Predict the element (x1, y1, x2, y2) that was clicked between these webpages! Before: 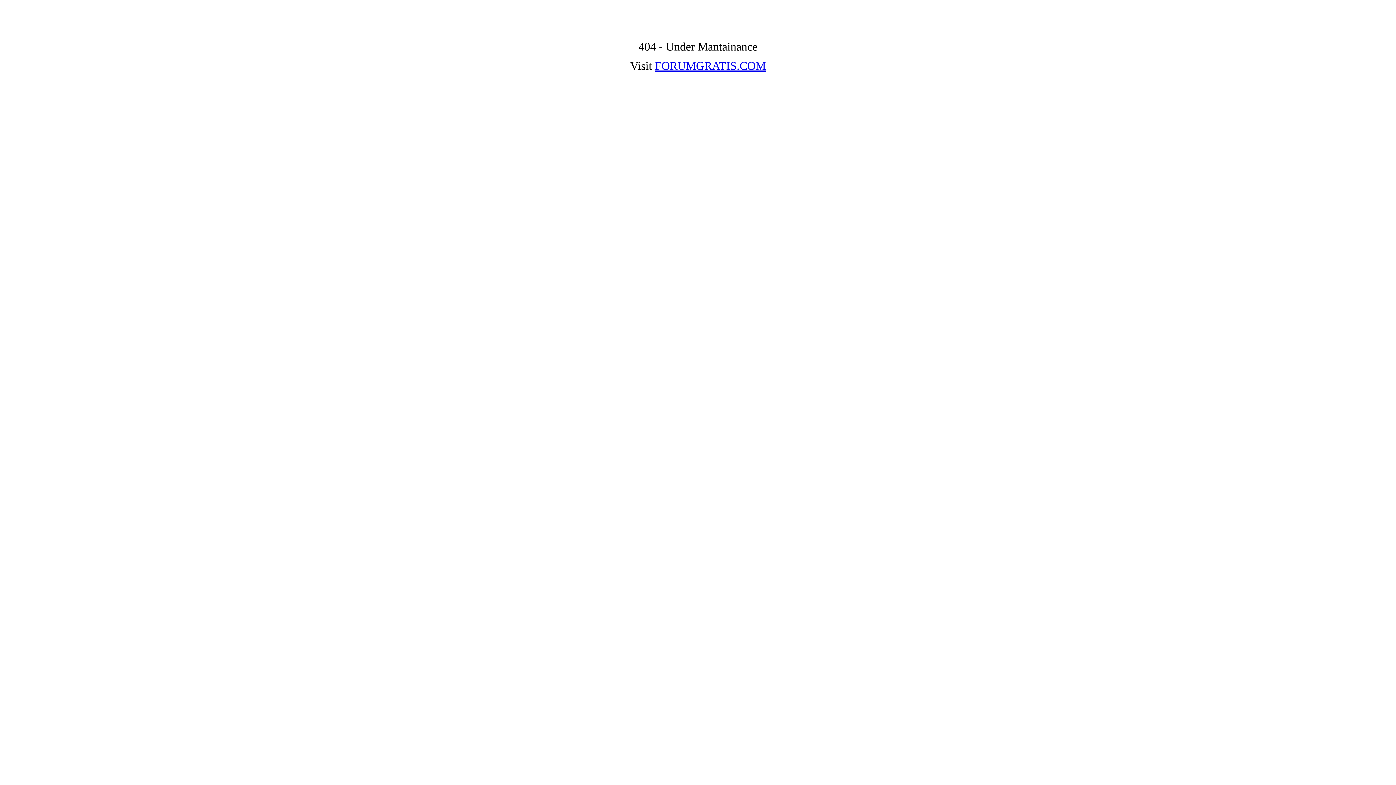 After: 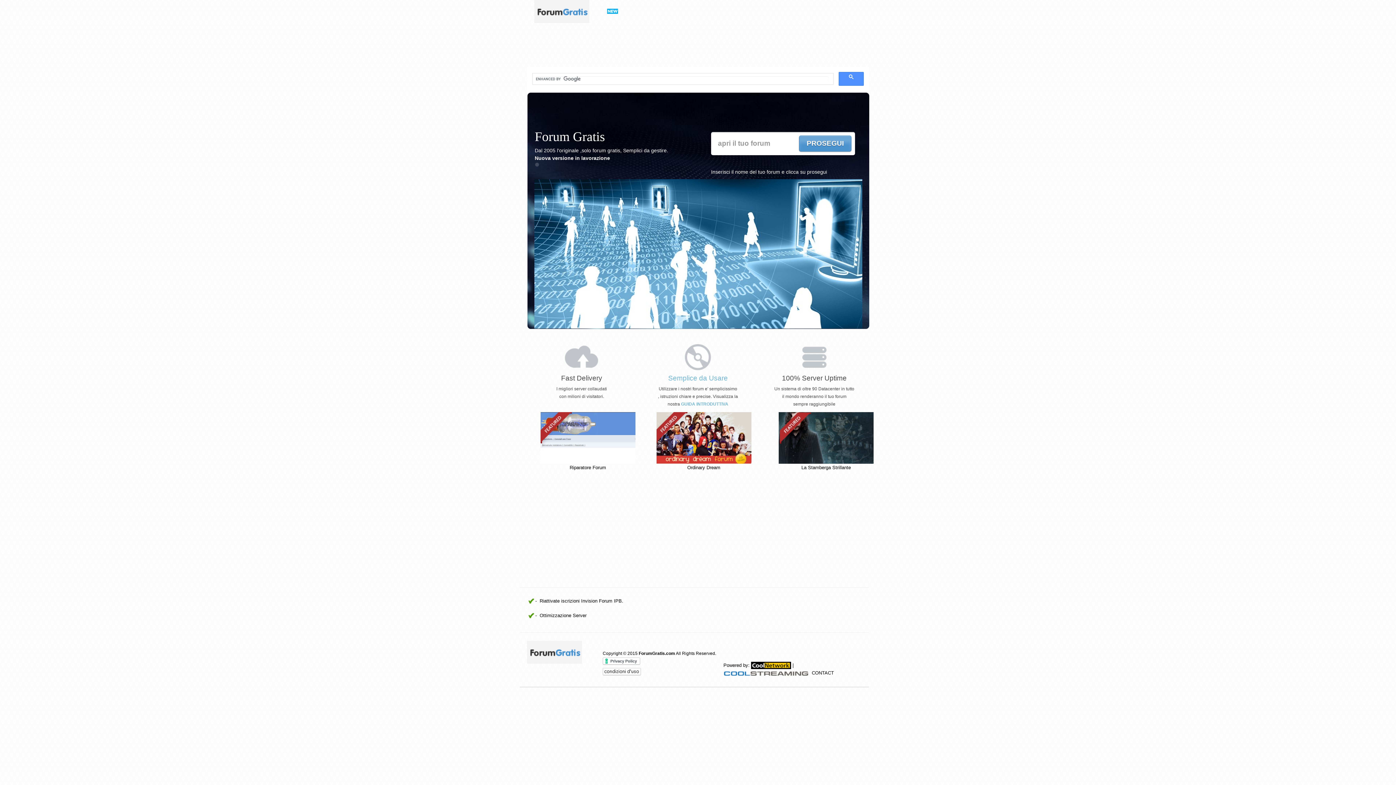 Action: label: FORUMGRATIS.COM bbox: (655, 59, 766, 72)